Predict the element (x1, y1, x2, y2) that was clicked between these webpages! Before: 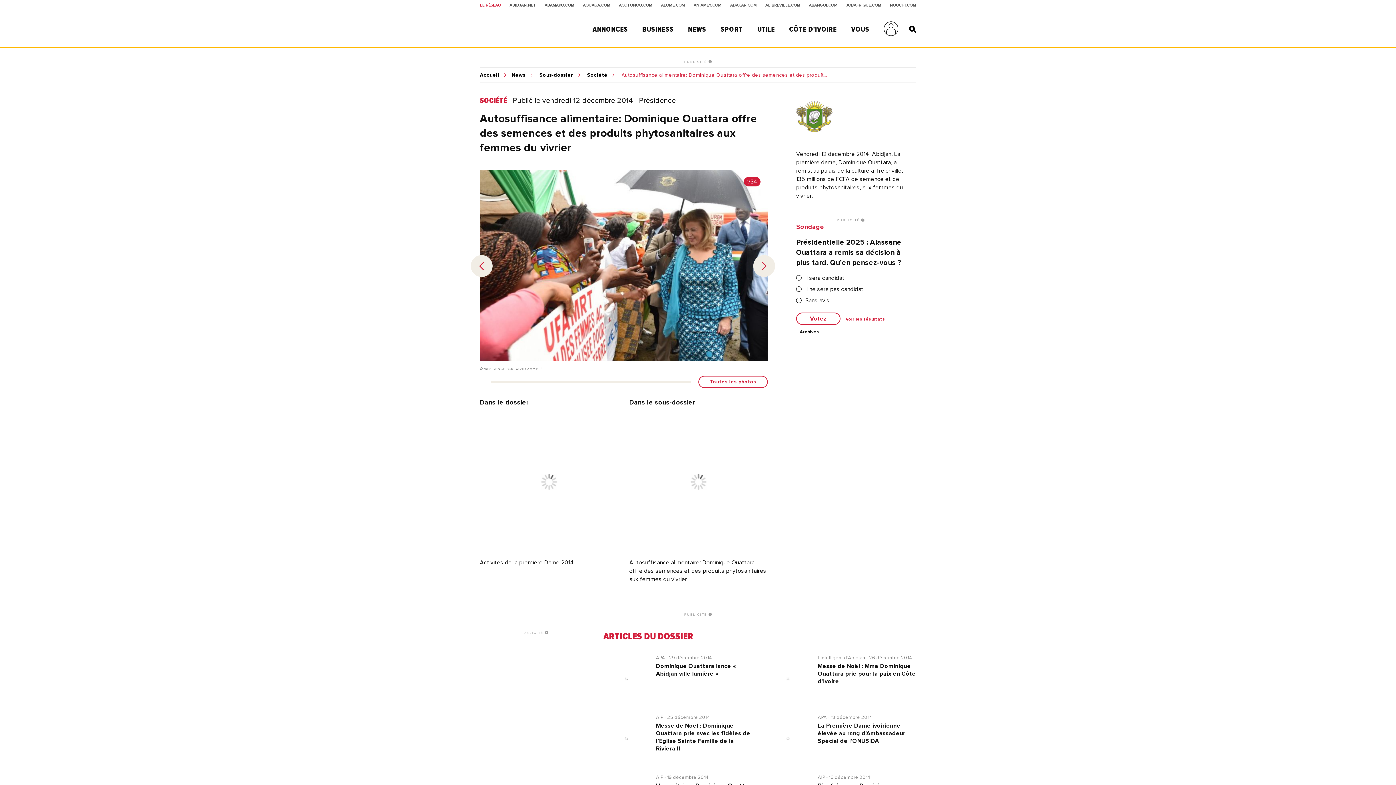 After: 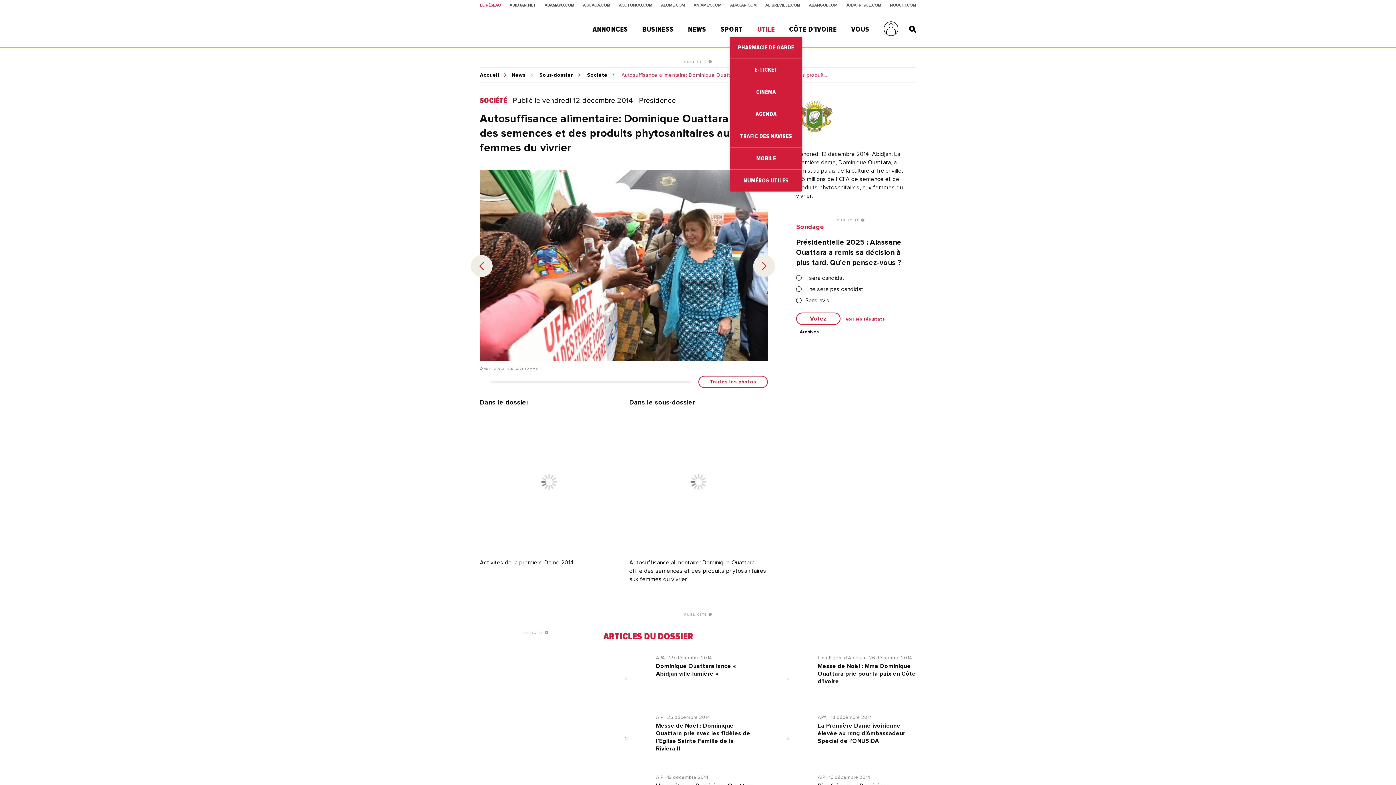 Action: bbox: (757, 25, 775, 33) label: UTILE